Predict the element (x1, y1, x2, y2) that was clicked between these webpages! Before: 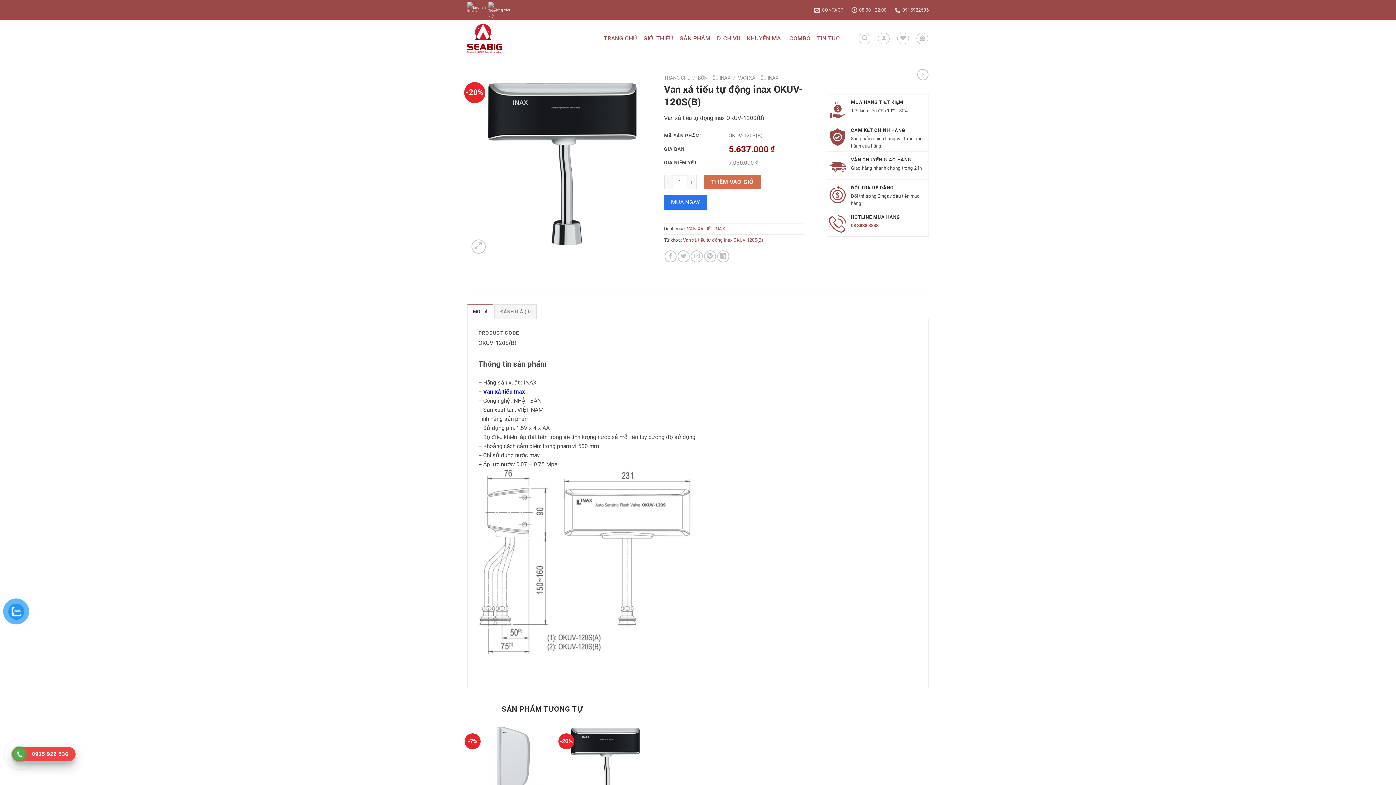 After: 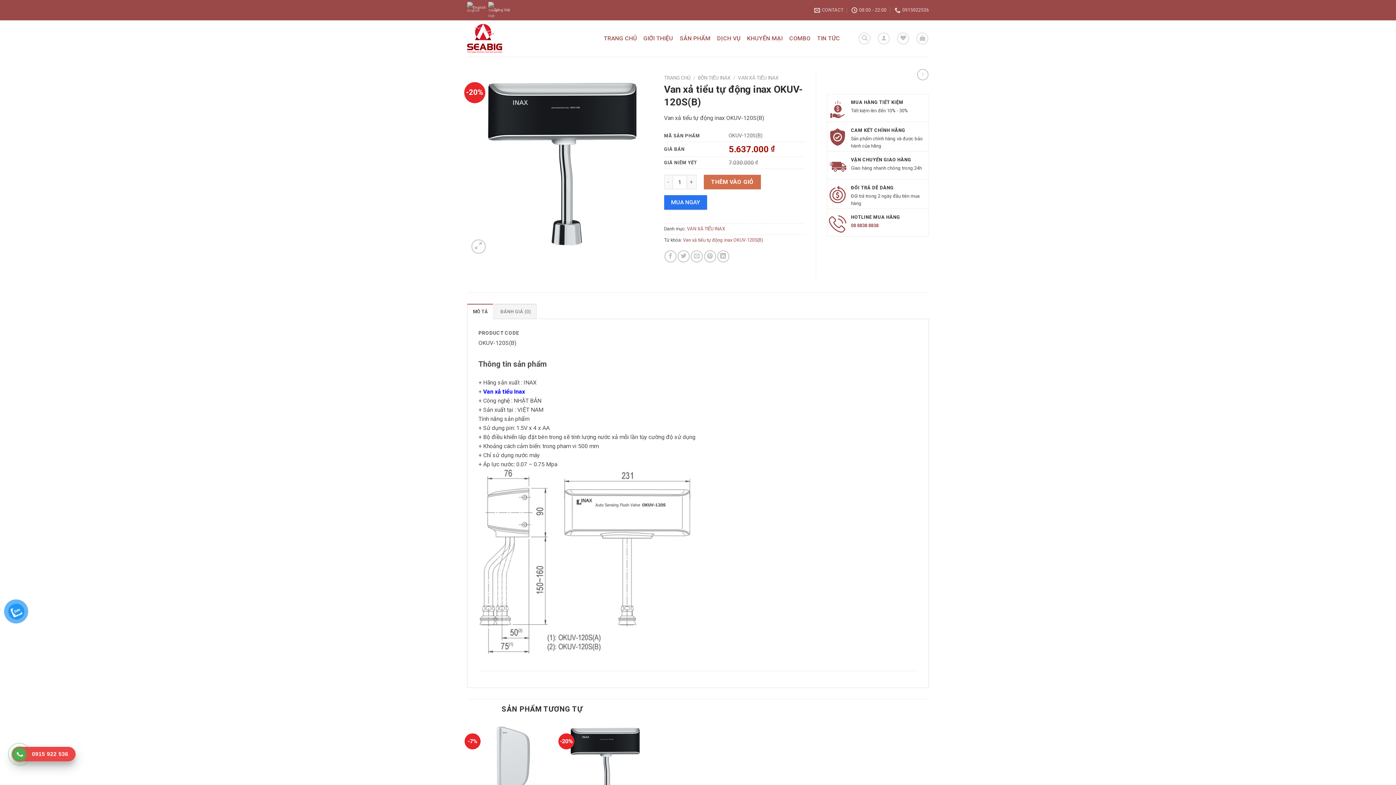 Action: bbox: (15, 751, 23, 758)